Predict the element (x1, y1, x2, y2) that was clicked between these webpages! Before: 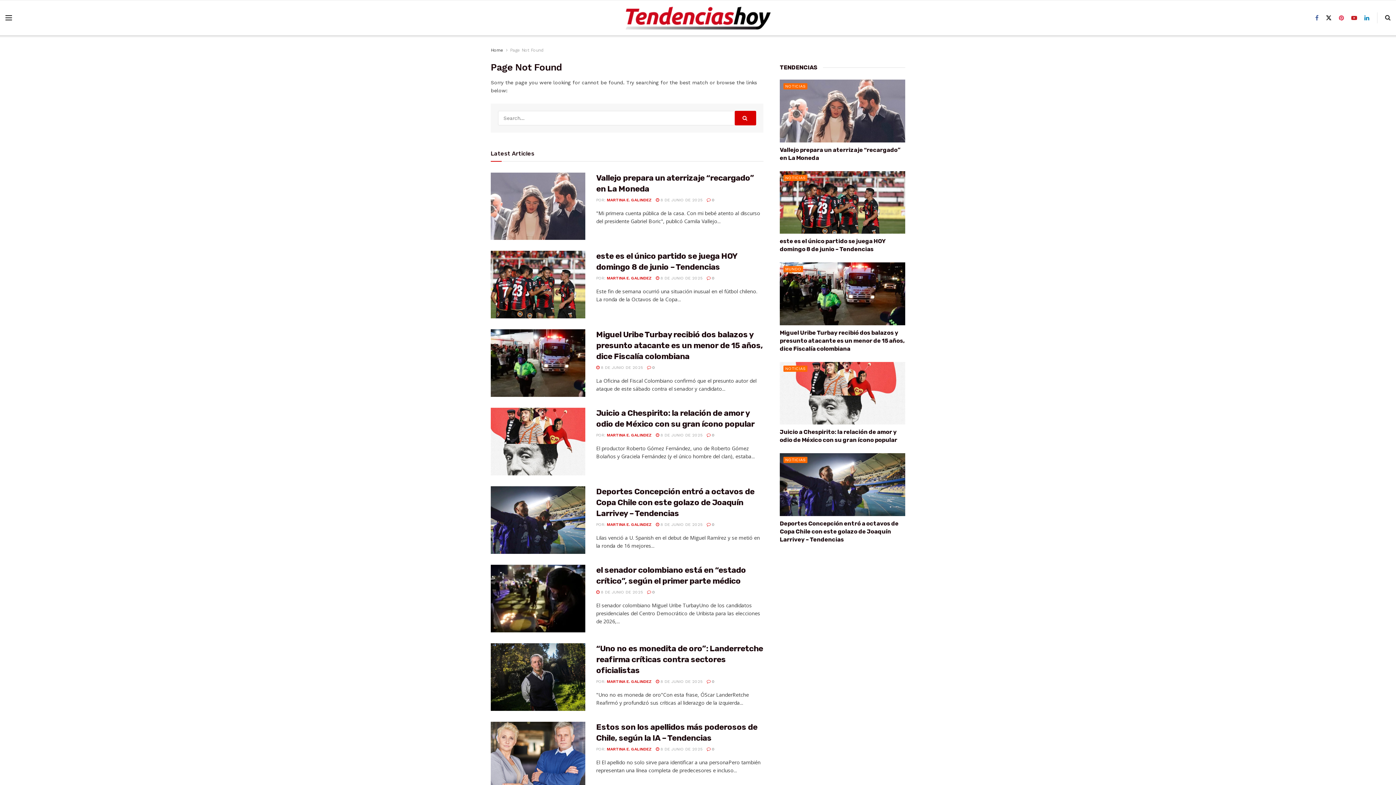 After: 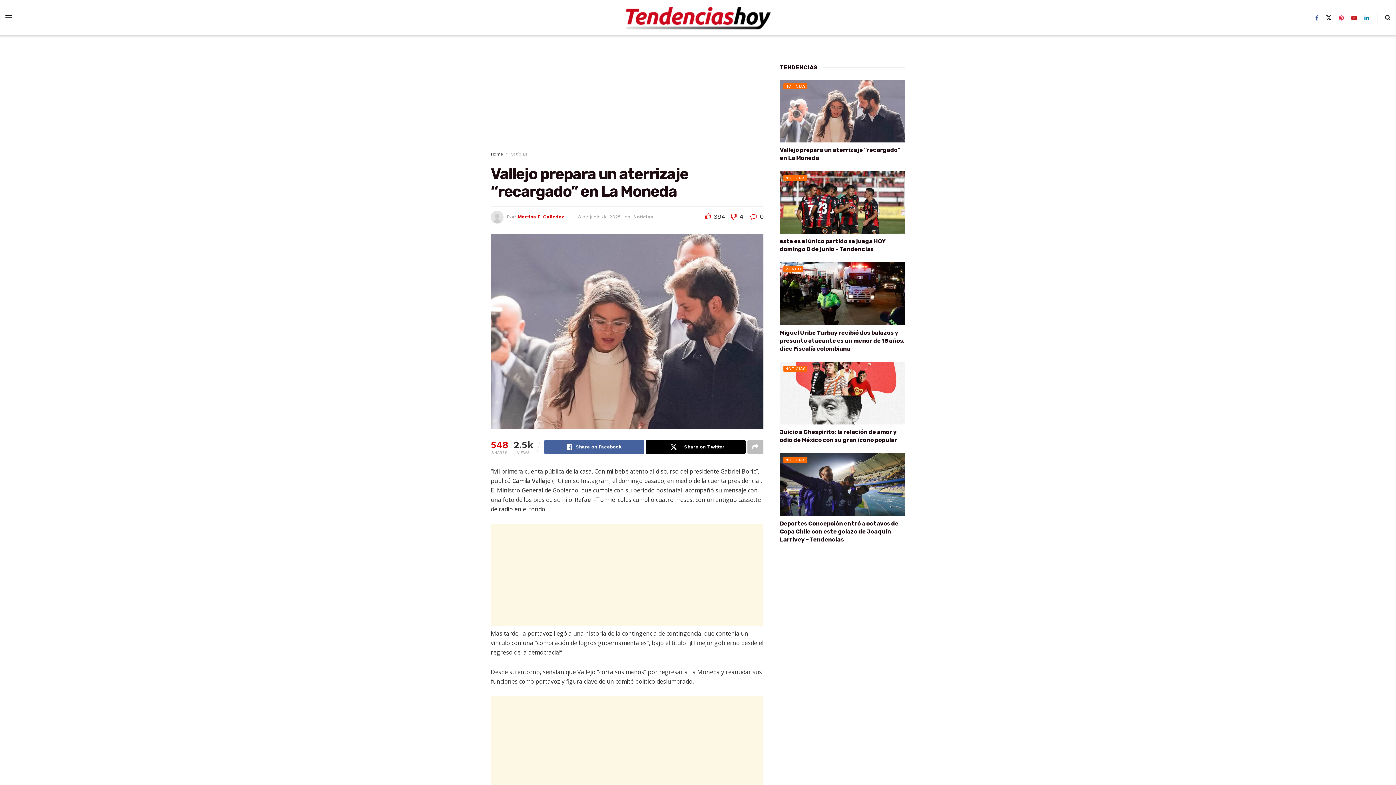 Action: label: Read article: Vallejo prepara un aterrizaje “recargado” en La Moneda bbox: (780, 79, 905, 142)